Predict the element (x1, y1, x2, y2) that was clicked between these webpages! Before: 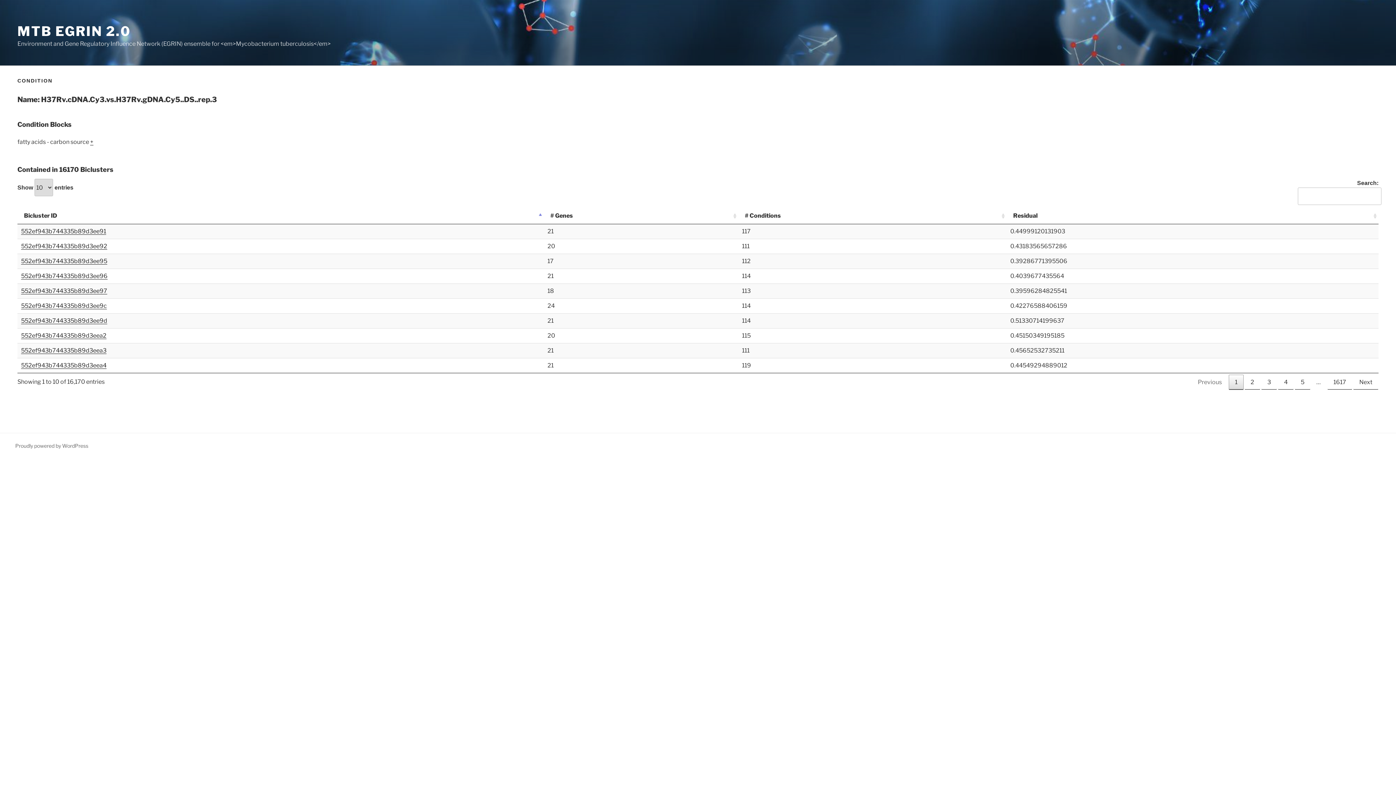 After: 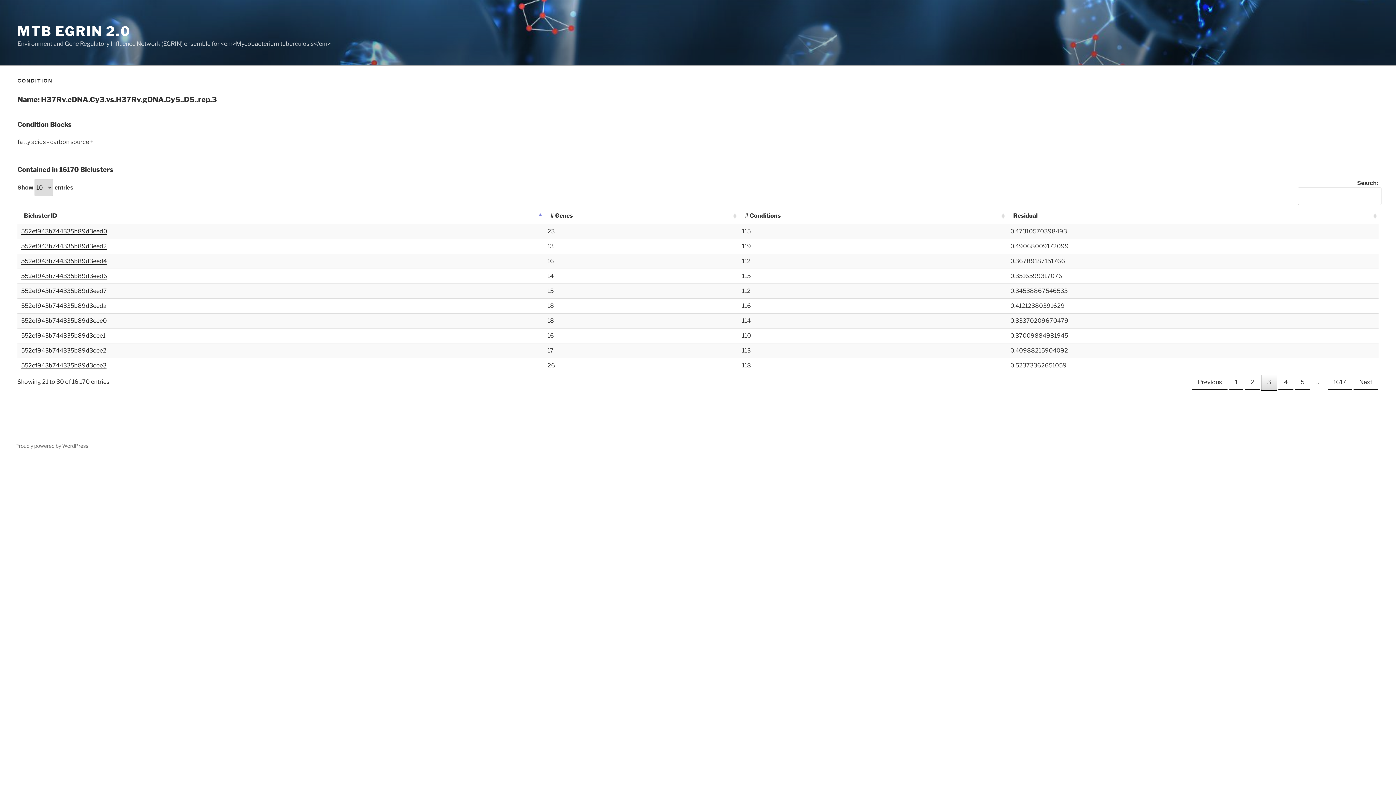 Action: label: 3 bbox: (1261, 375, 1277, 390)